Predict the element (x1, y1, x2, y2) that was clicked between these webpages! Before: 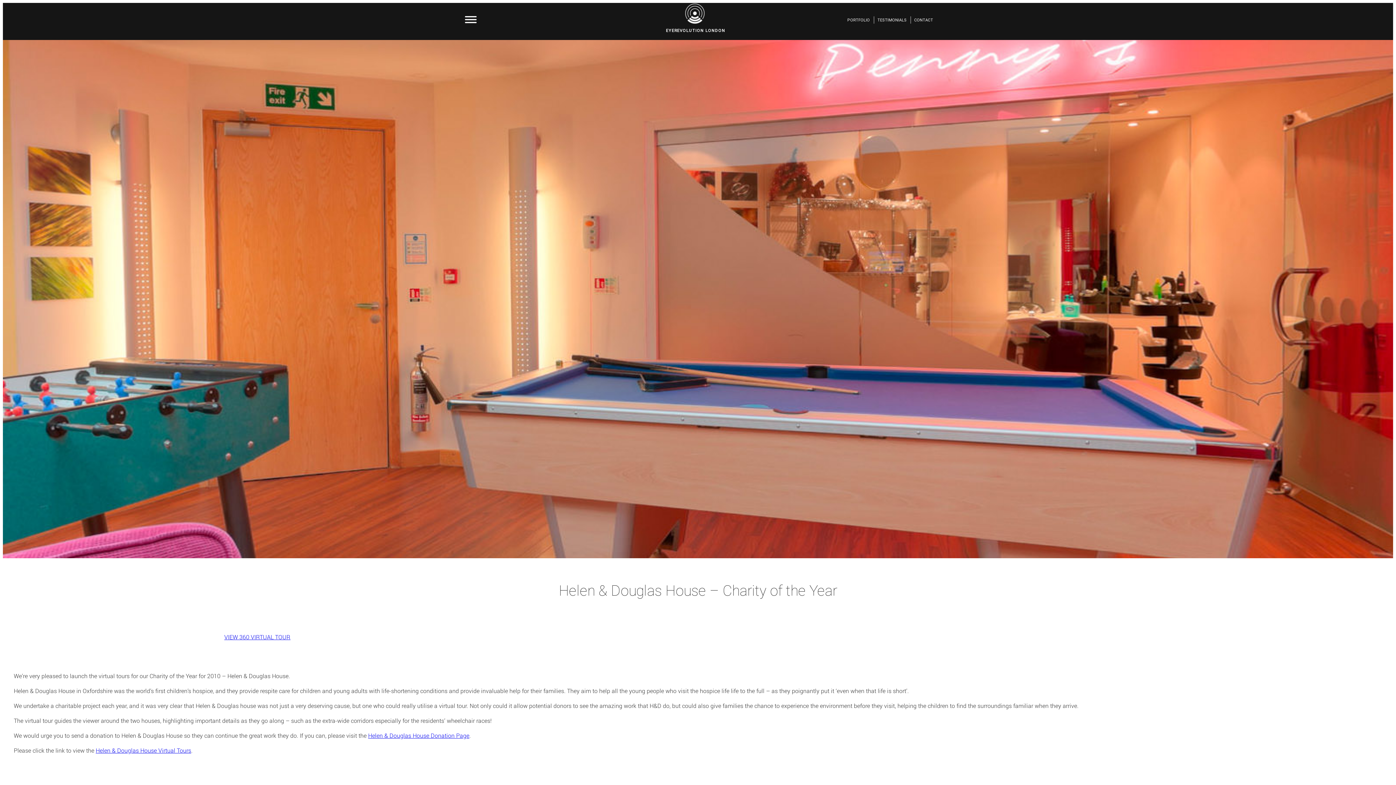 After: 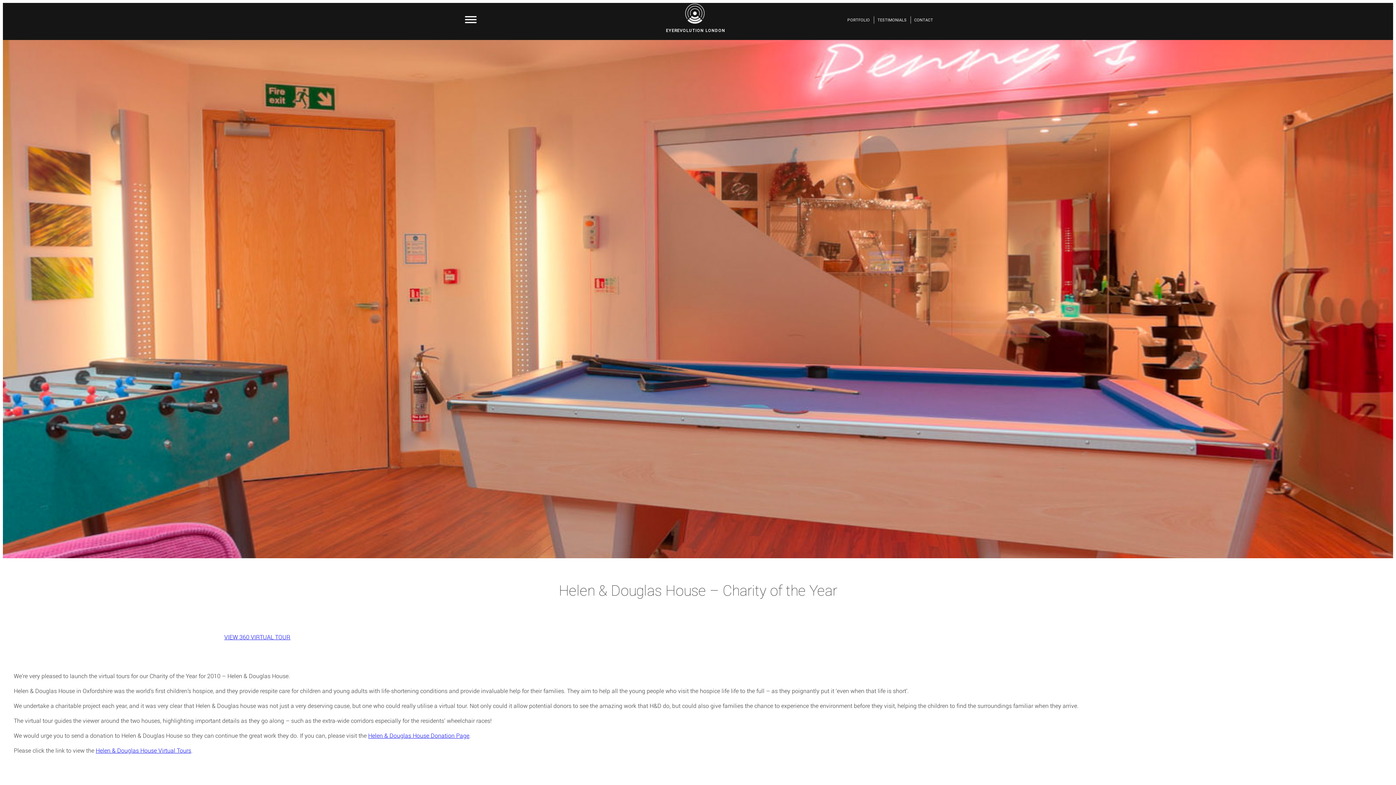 Action: bbox: (368, 732, 469, 739) label: Helen & Douglas House Donation Page